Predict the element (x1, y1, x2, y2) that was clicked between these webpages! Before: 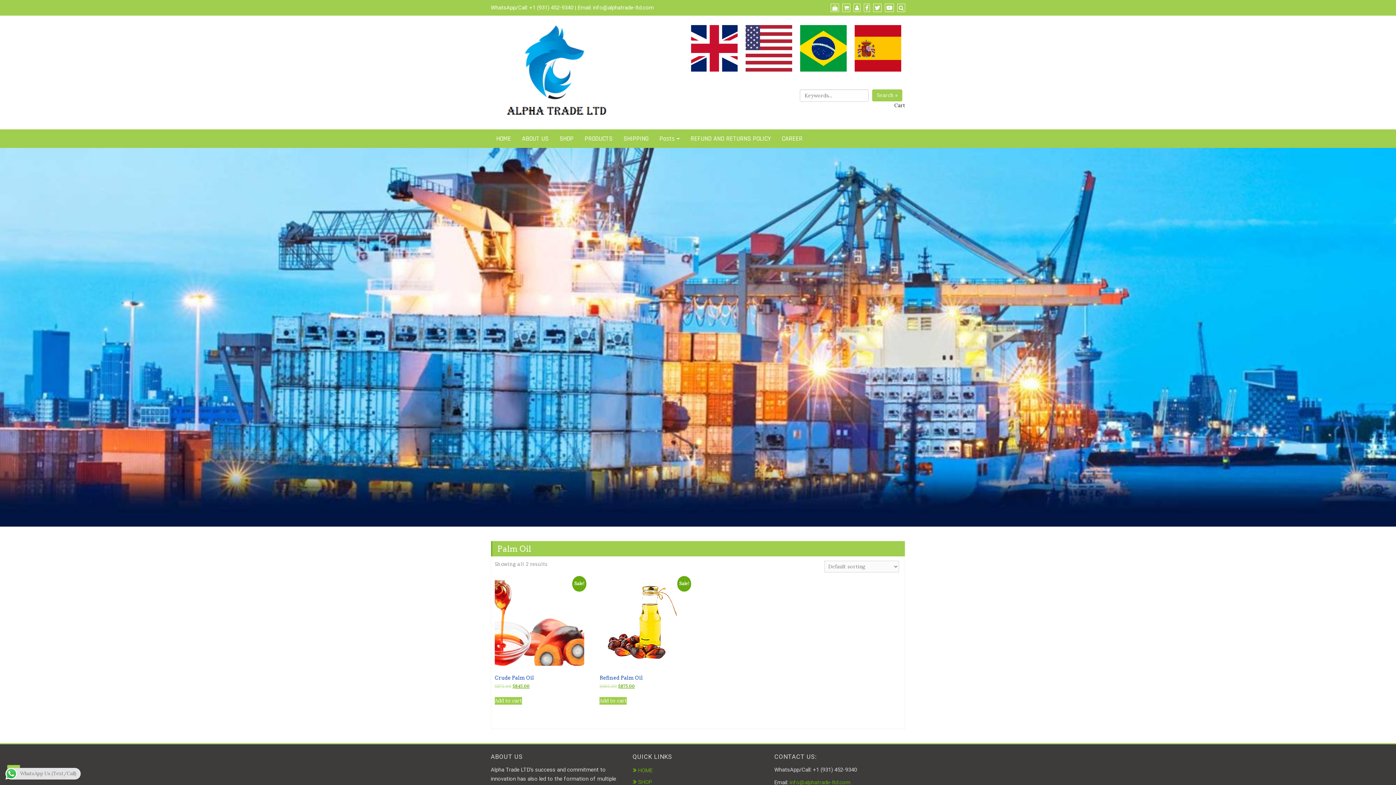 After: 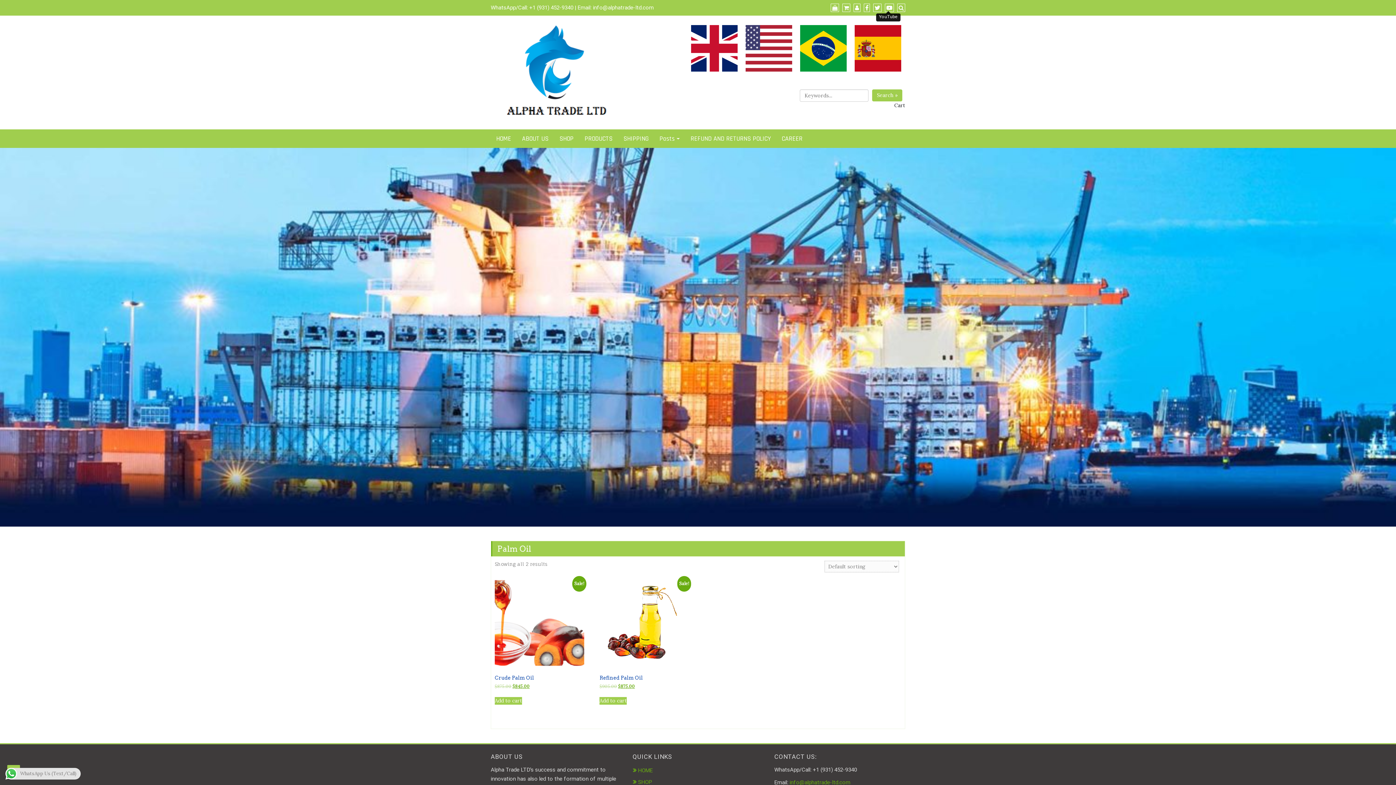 Action: bbox: (883, 4, 894, 11)